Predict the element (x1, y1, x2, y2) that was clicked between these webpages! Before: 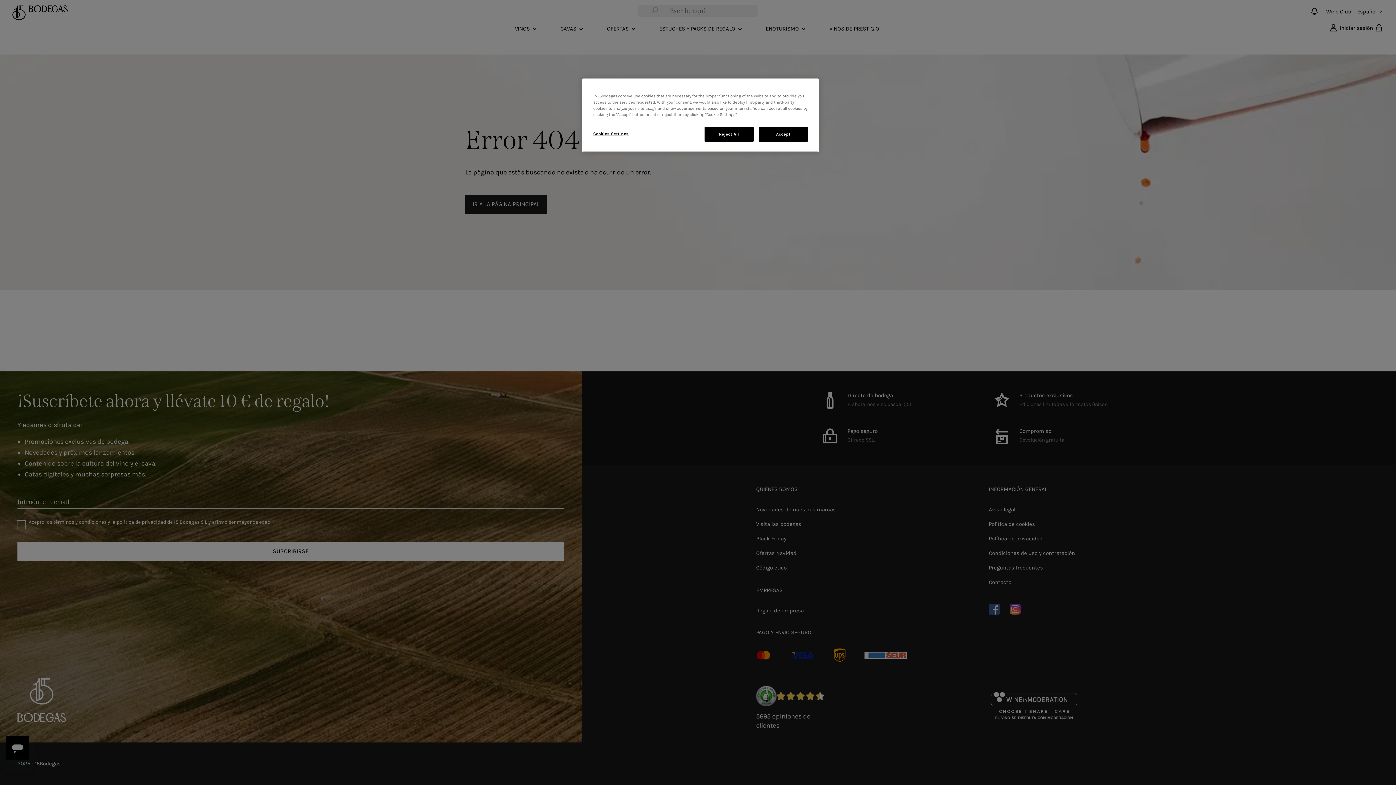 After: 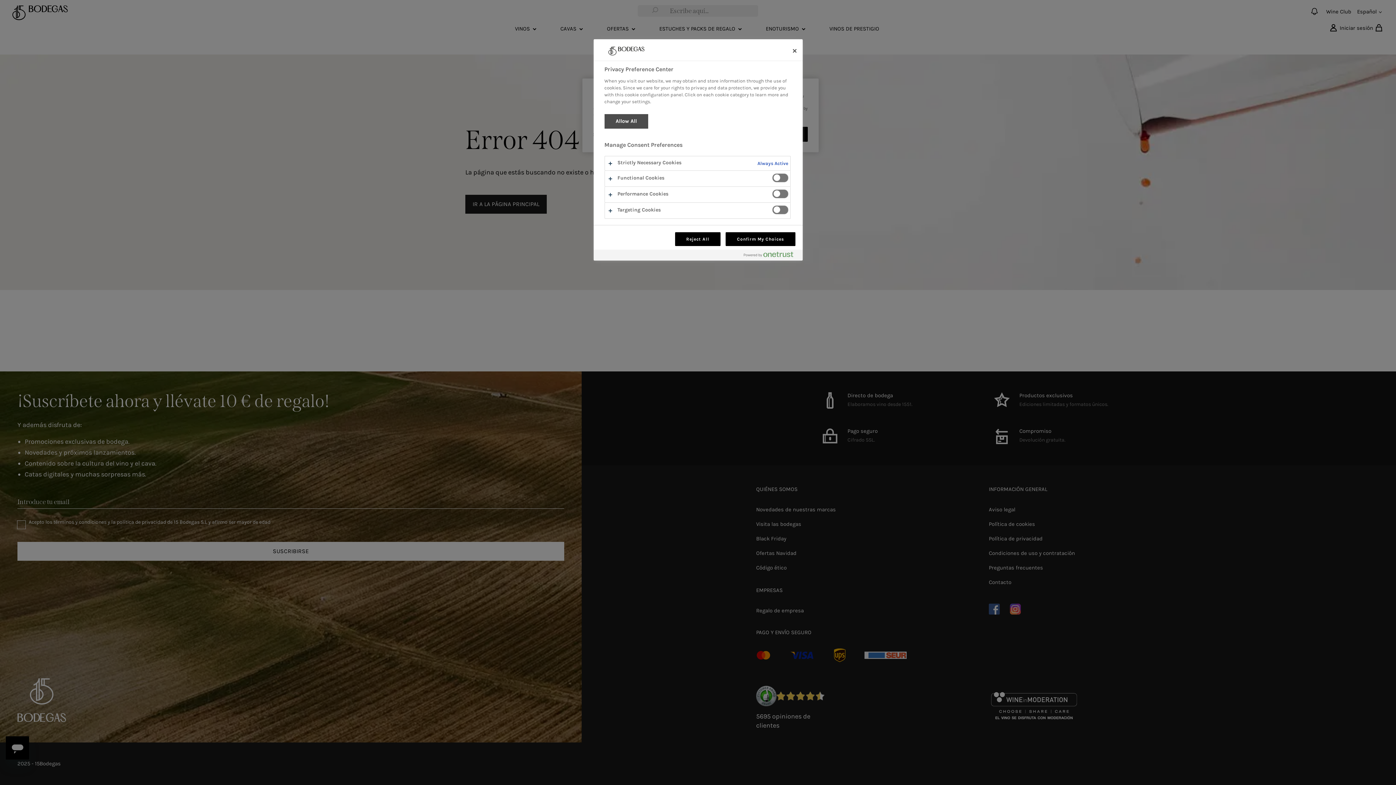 Action: label: Cookies Settings bbox: (593, 126, 642, 141)